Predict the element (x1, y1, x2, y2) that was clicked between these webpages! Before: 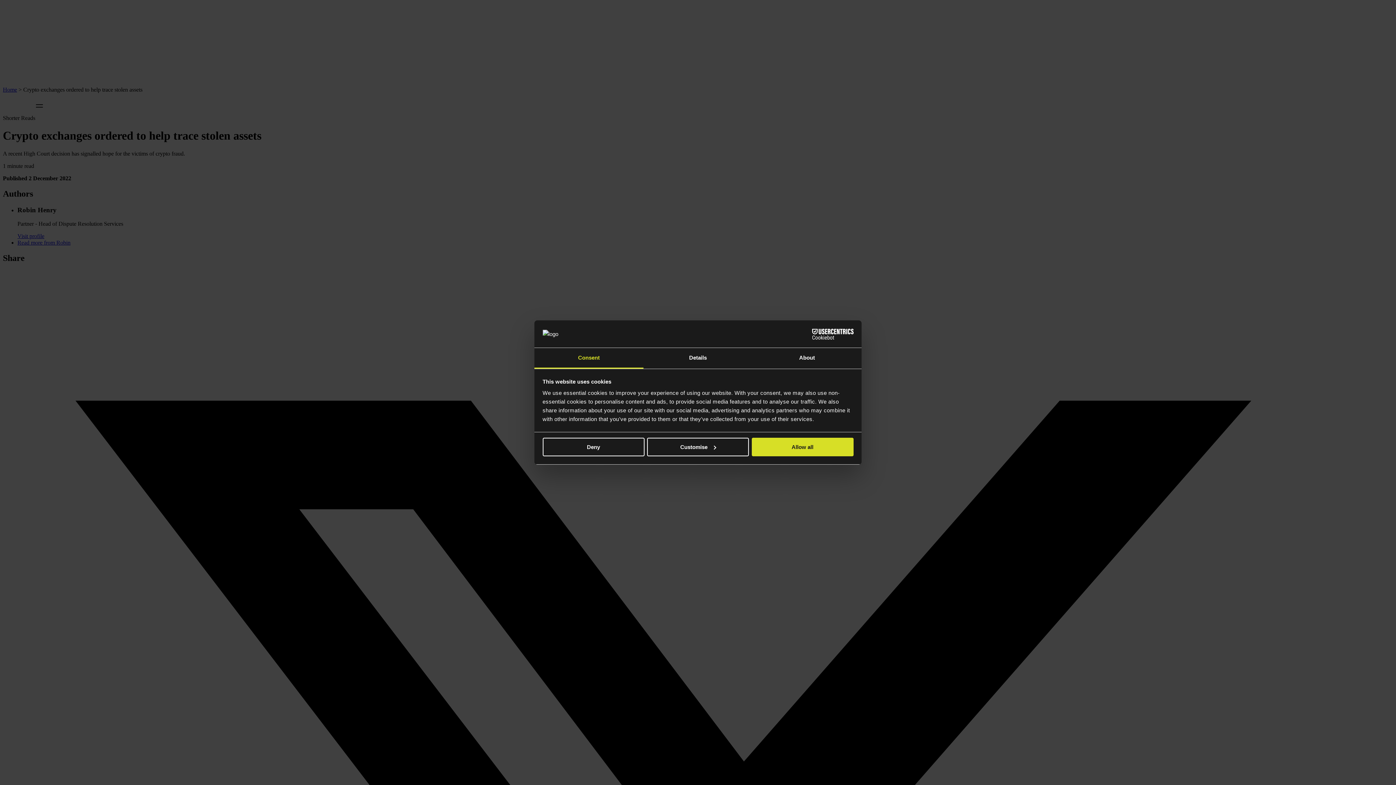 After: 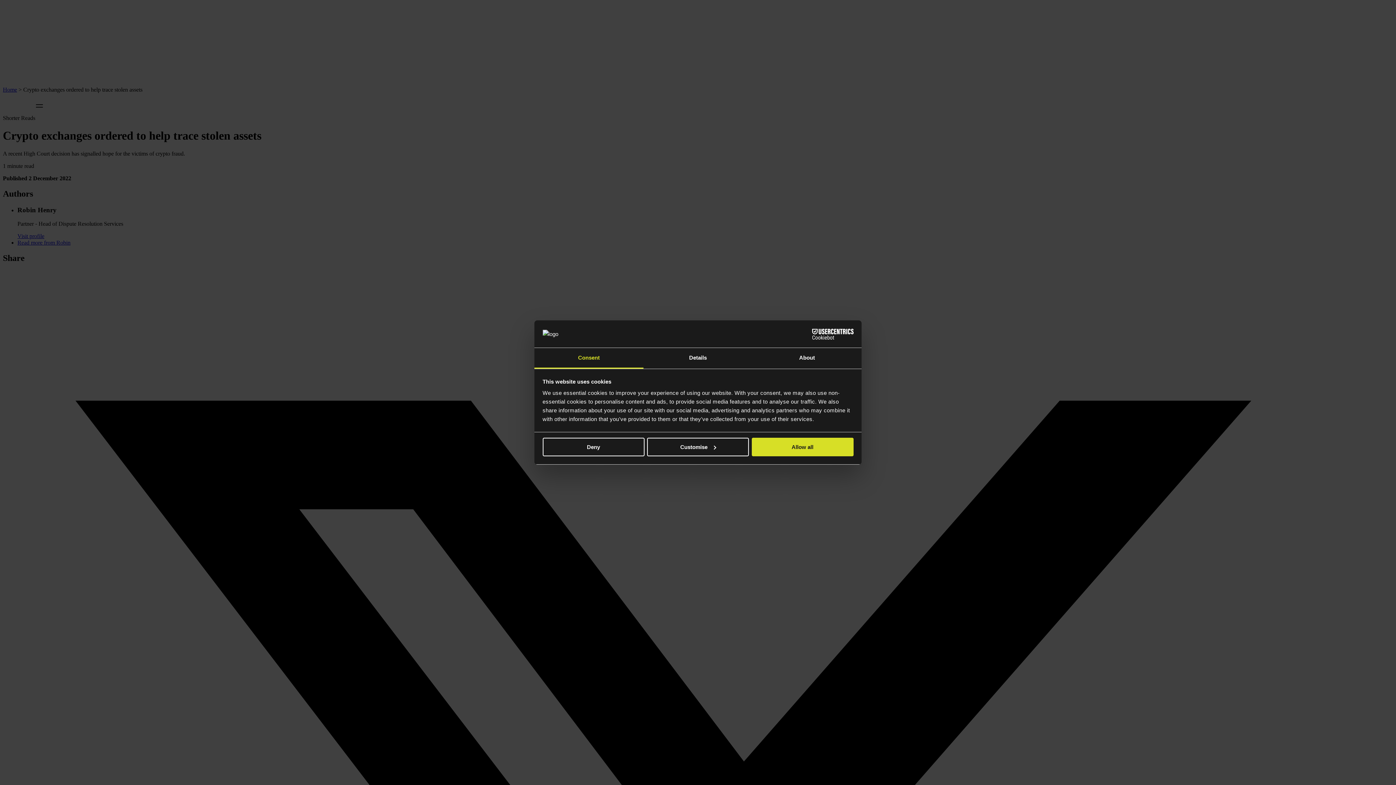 Action: bbox: (534, 348, 643, 368) label: Consent